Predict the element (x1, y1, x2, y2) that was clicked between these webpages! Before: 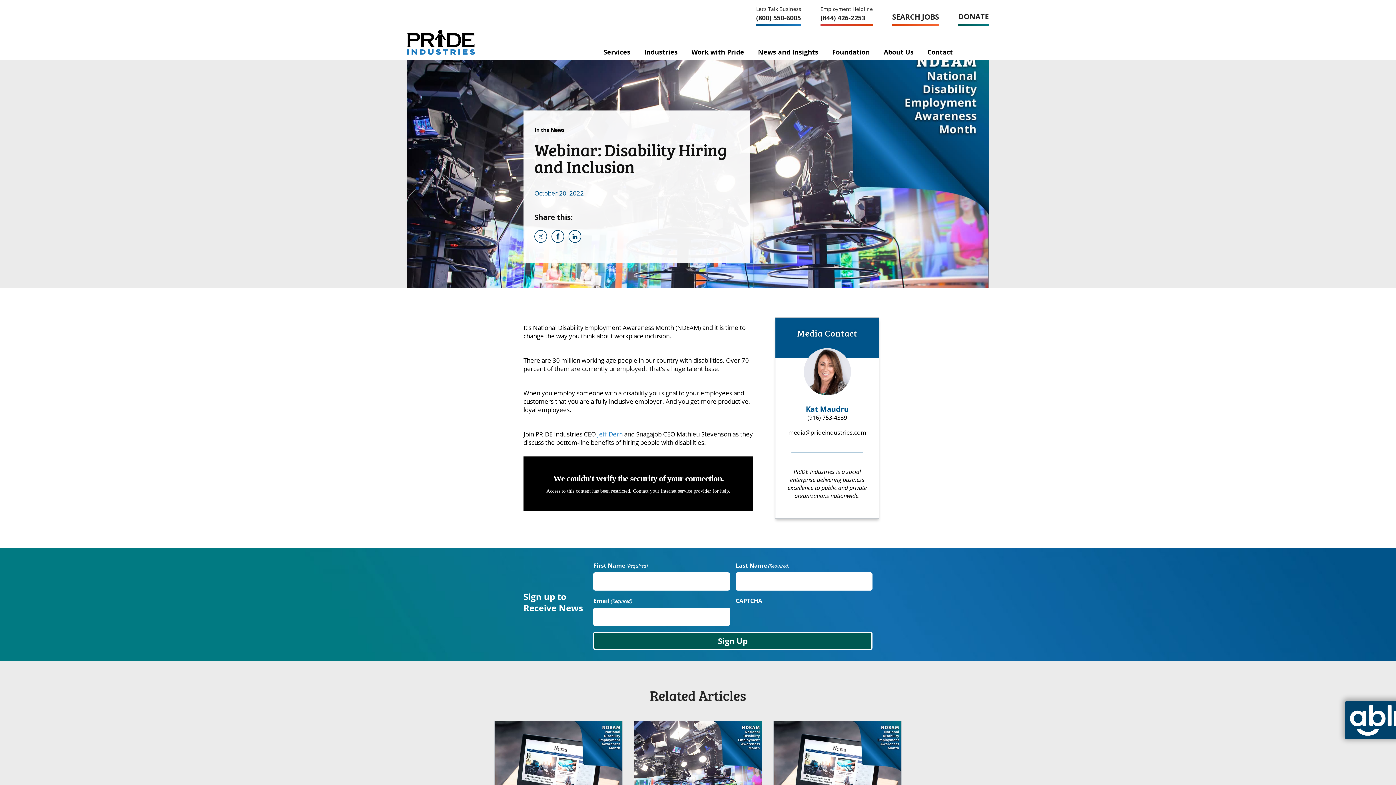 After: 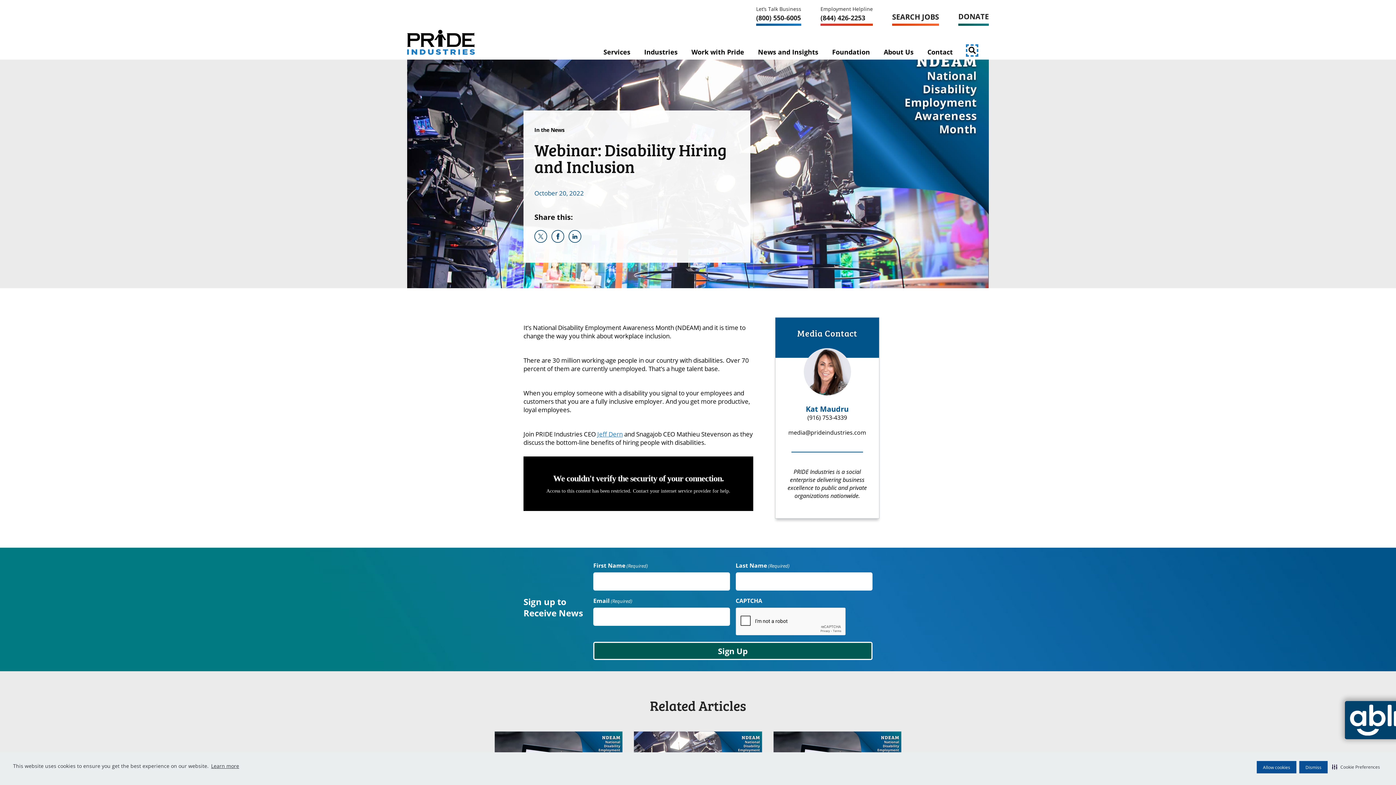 Action: bbox: (968, 46, 976, 54) label: search